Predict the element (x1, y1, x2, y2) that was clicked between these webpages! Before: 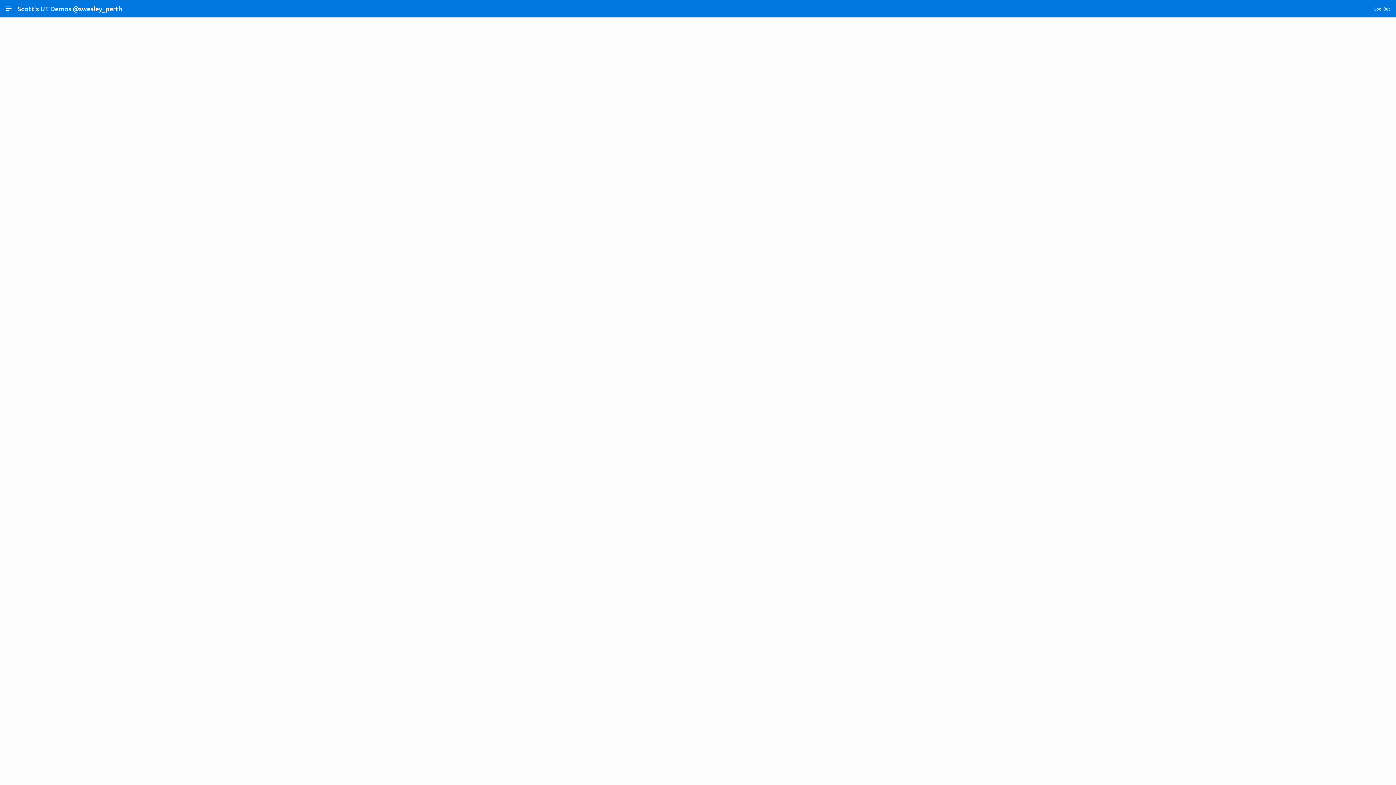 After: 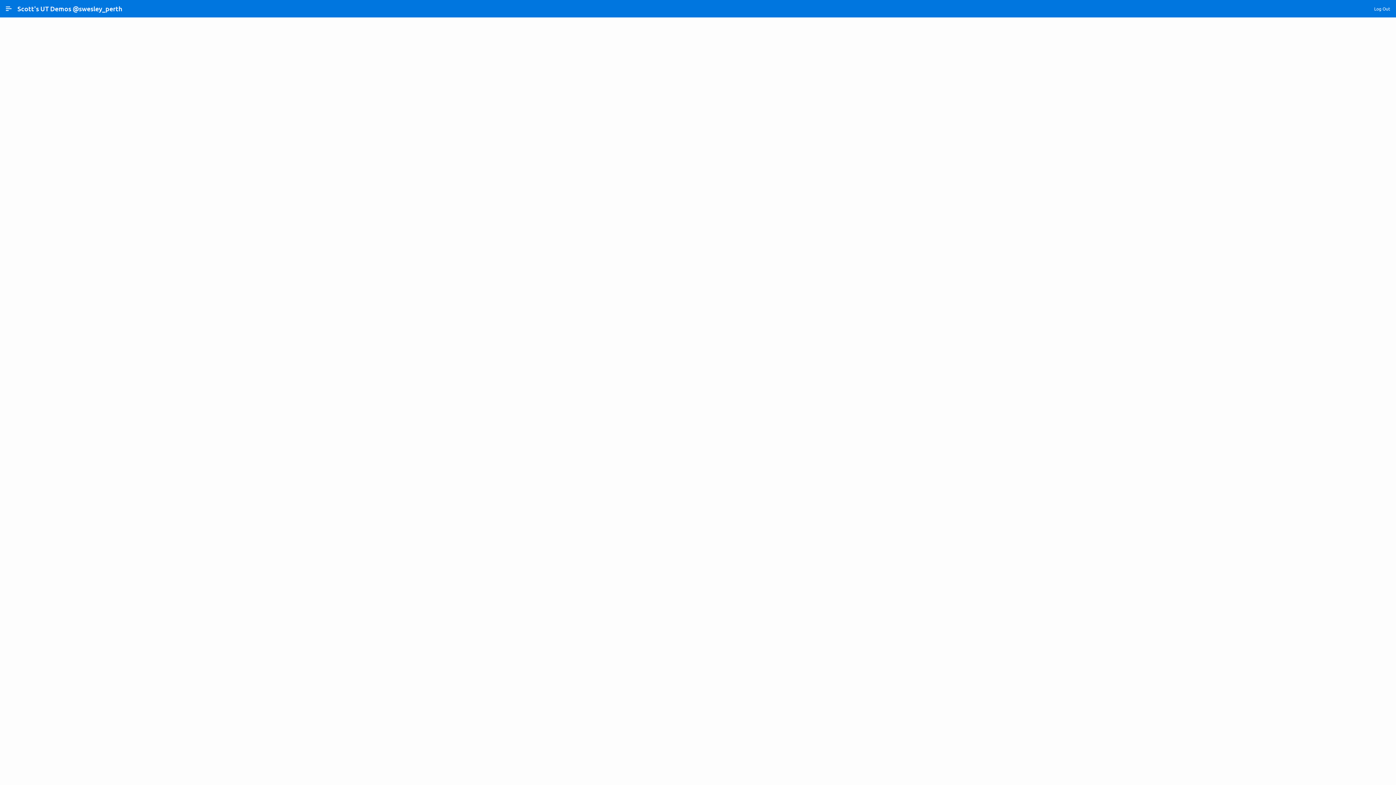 Action: bbox: (14, 4, 125, 13) label: Scott's UT Demos @swesley_perth